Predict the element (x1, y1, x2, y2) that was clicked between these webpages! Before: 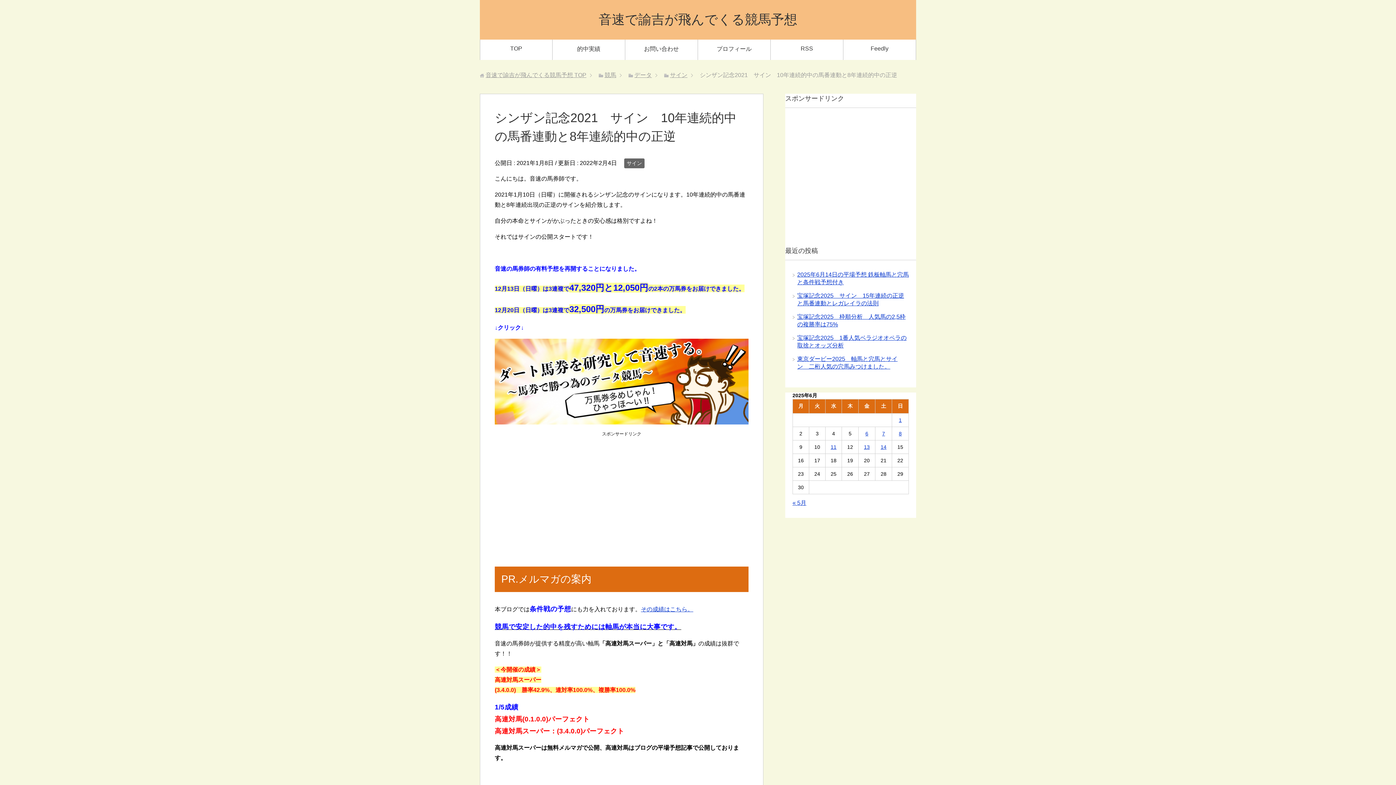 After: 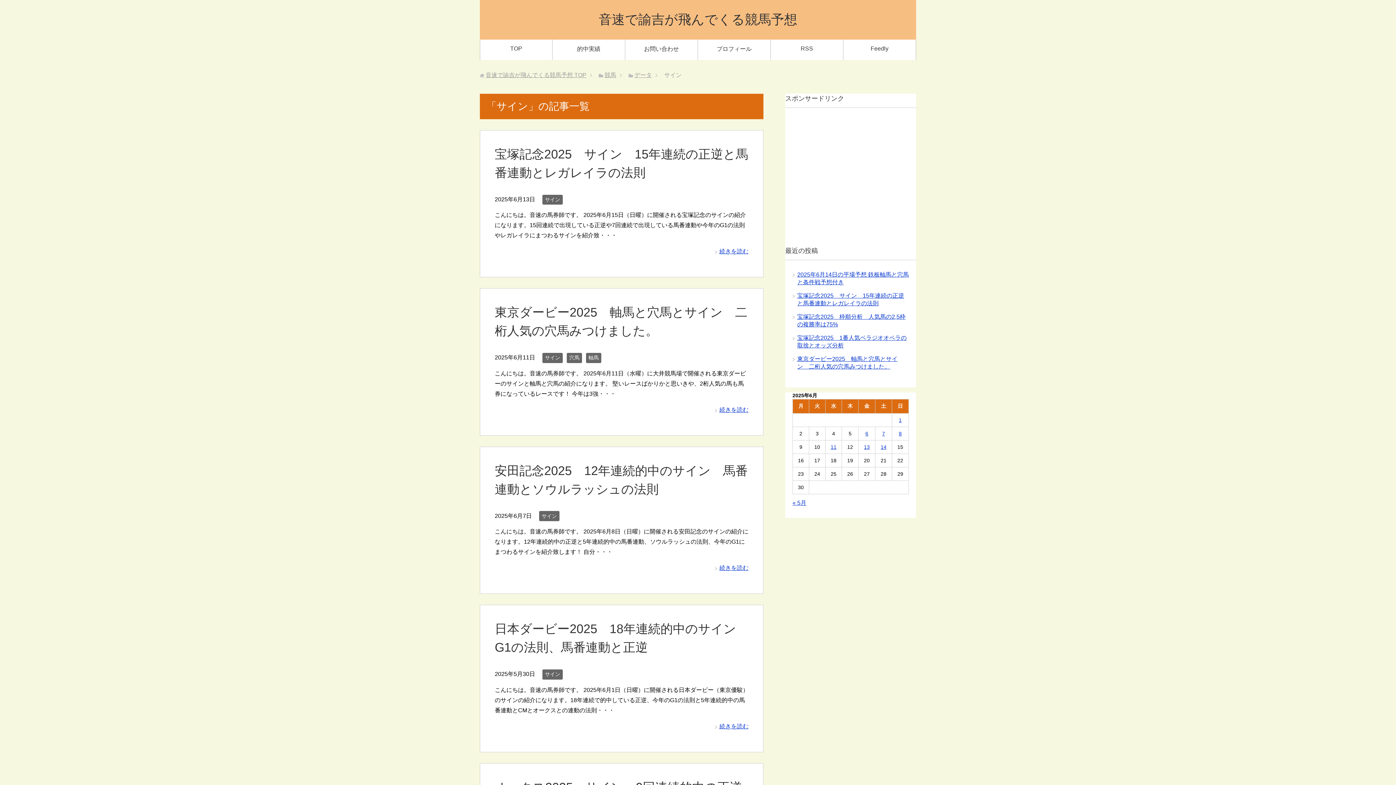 Action: label: サイン bbox: (624, 158, 644, 168)